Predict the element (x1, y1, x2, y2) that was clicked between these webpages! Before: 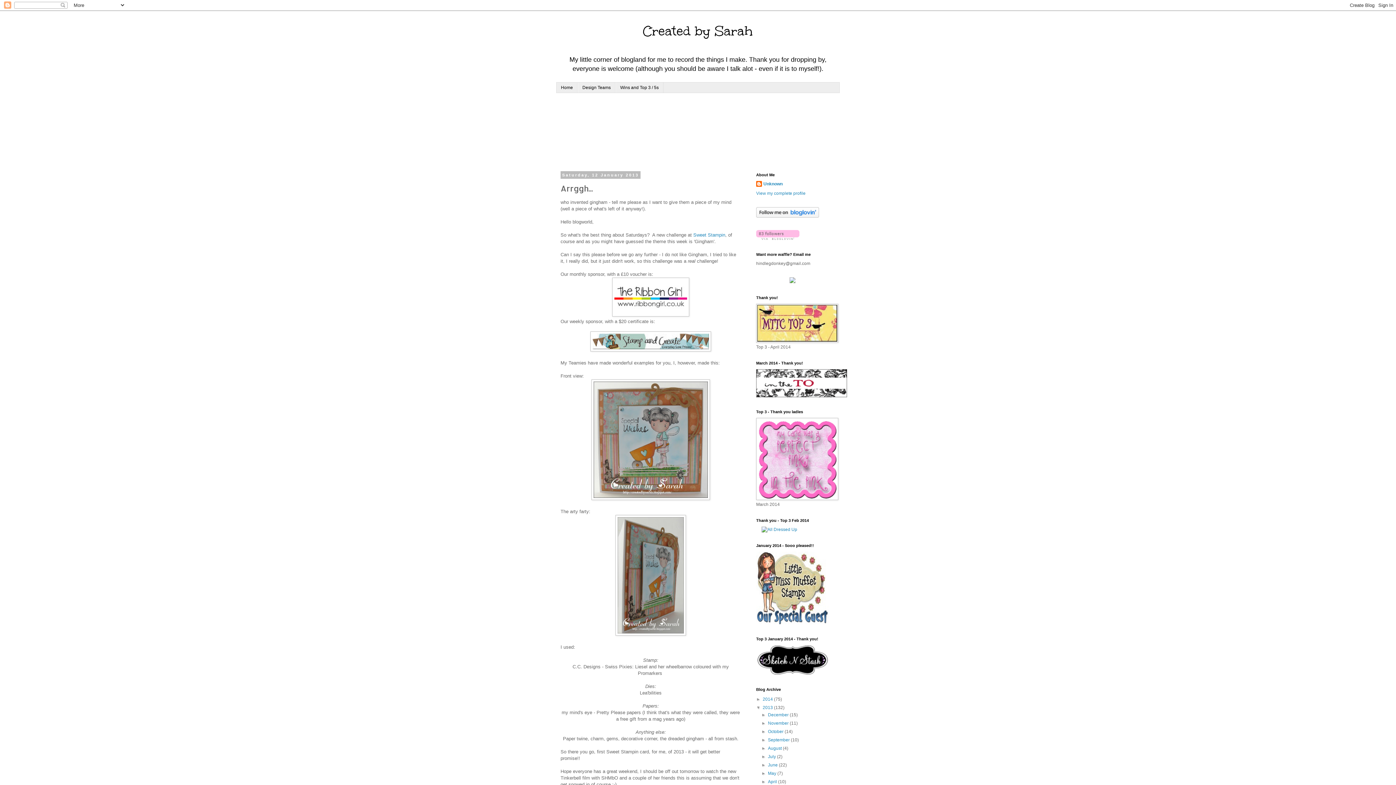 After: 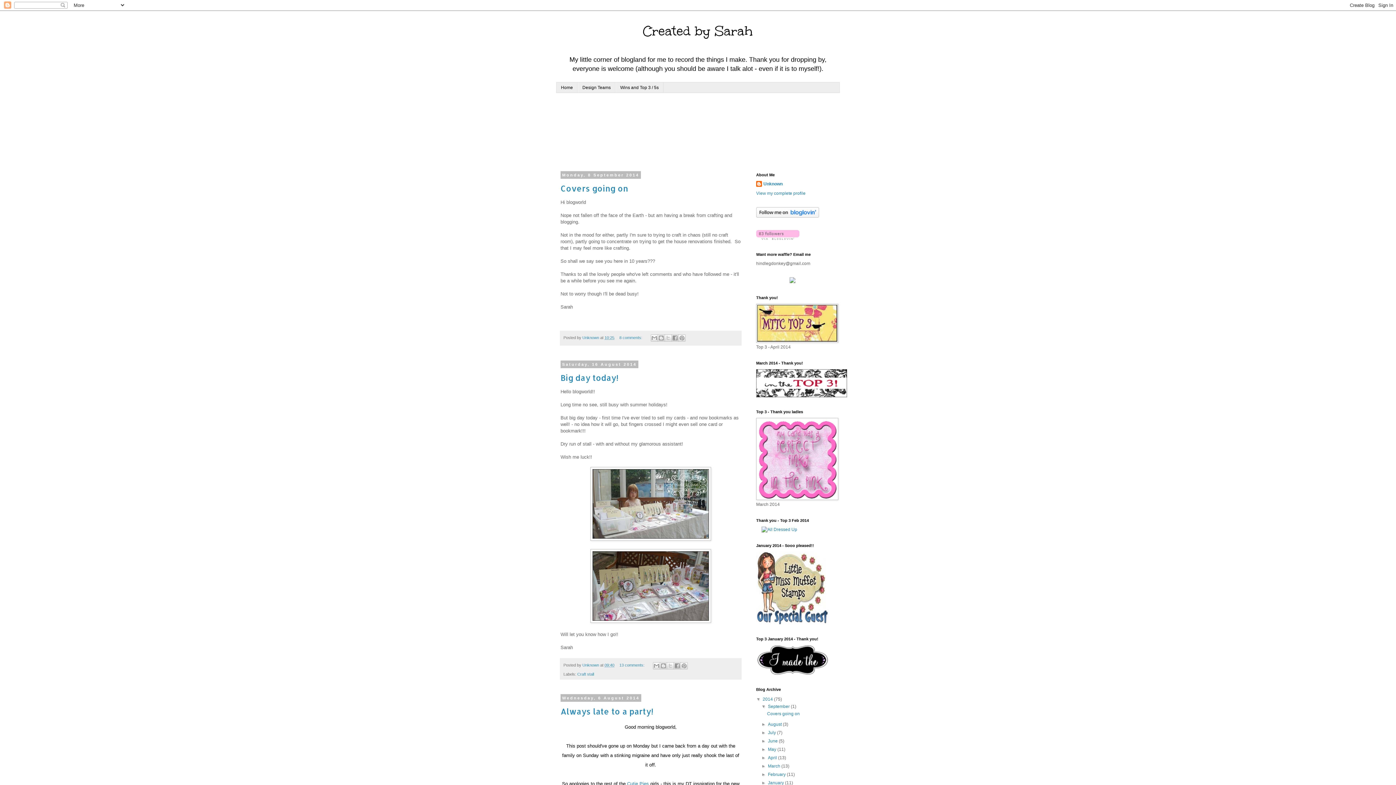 Action: bbox: (643, 22, 753, 40) label: Created by Sarah